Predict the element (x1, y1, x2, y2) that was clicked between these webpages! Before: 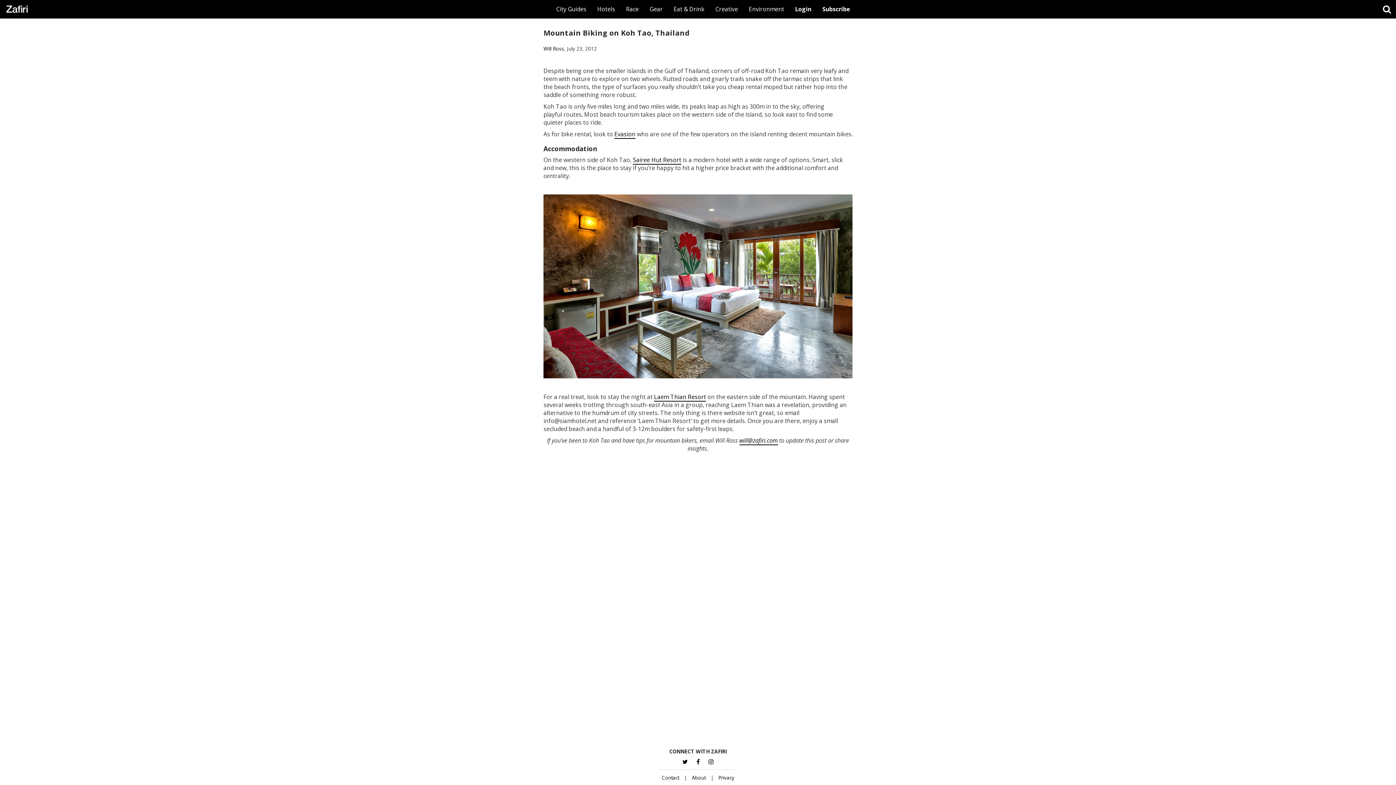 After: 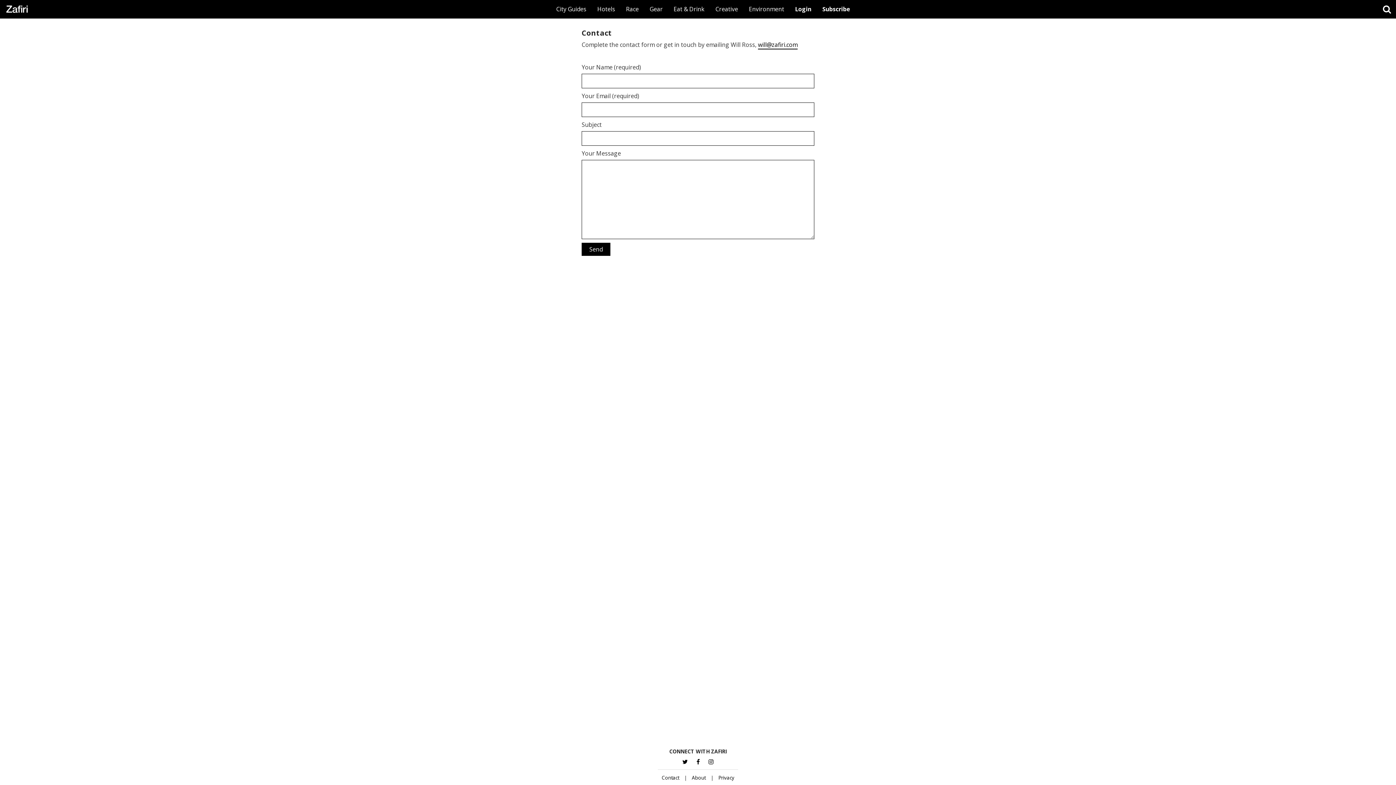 Action: label: Contact bbox: (658, 770, 682, 785)